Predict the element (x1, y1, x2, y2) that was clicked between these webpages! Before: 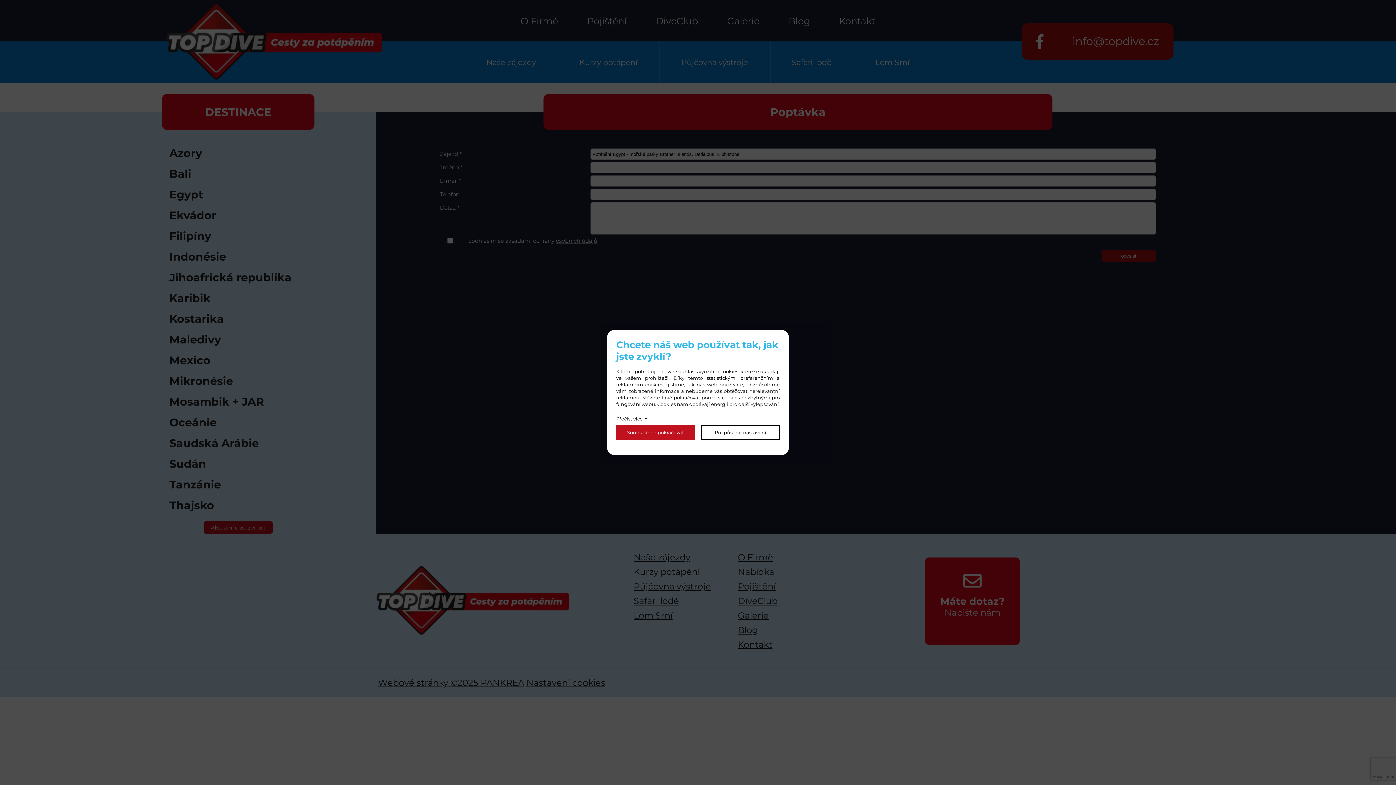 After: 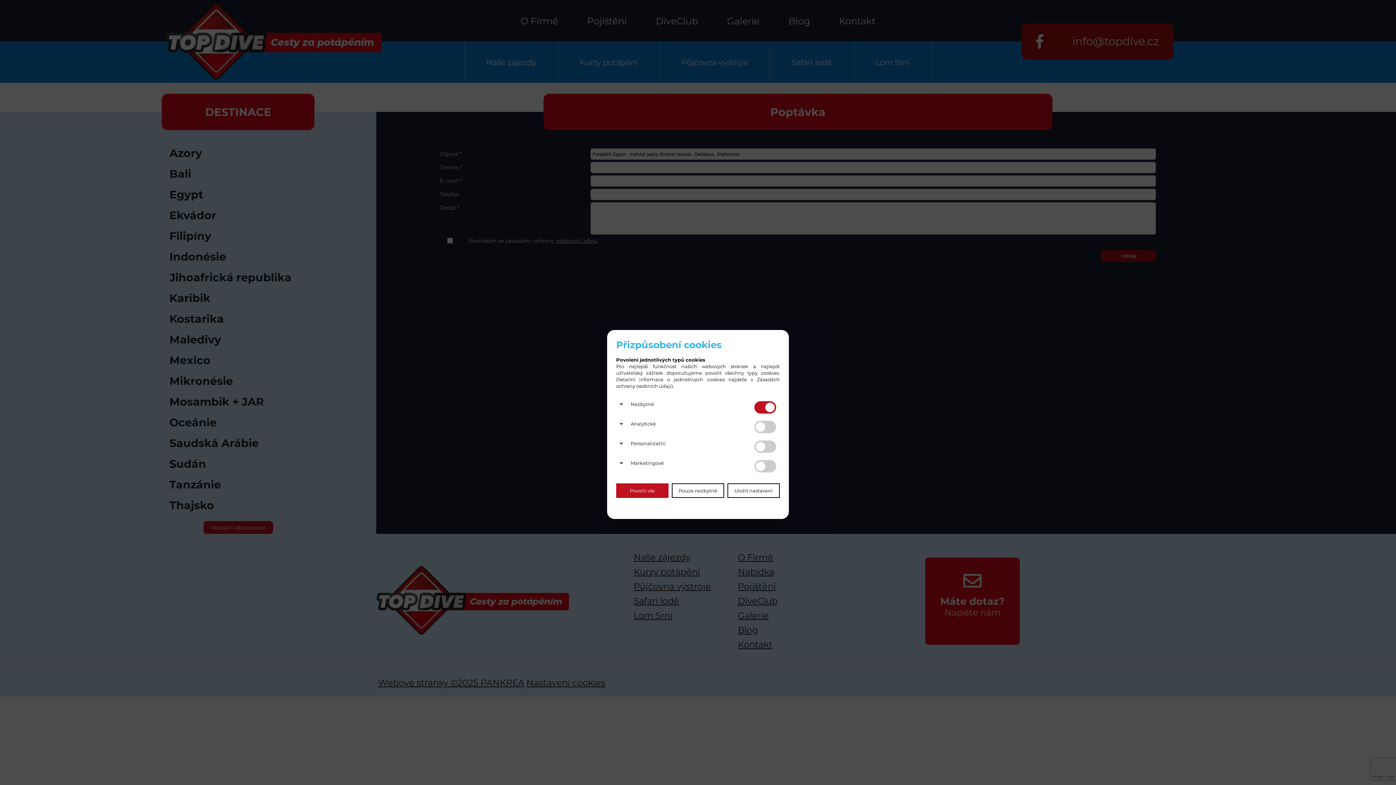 Action: bbox: (701, 425, 780, 439) label: Přizpůsobit nastavení